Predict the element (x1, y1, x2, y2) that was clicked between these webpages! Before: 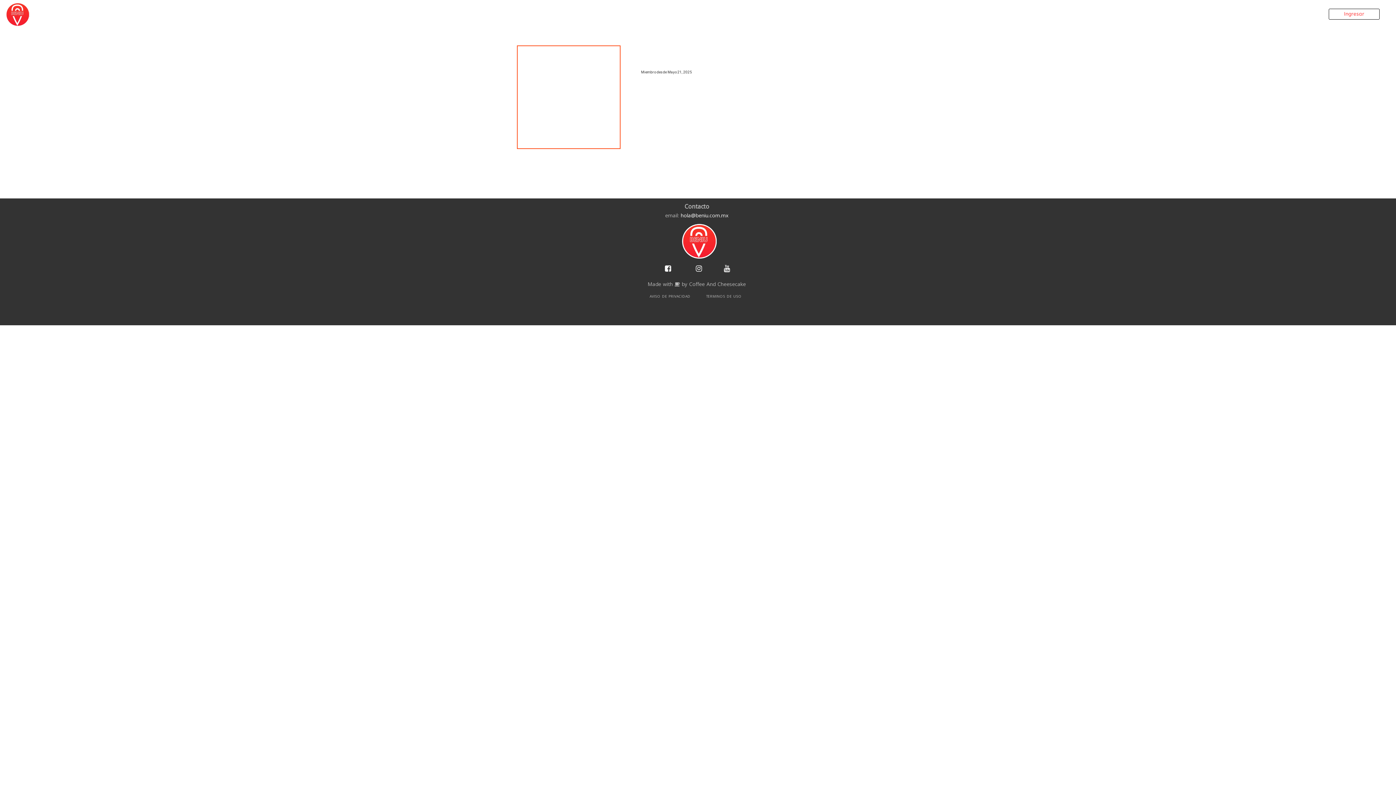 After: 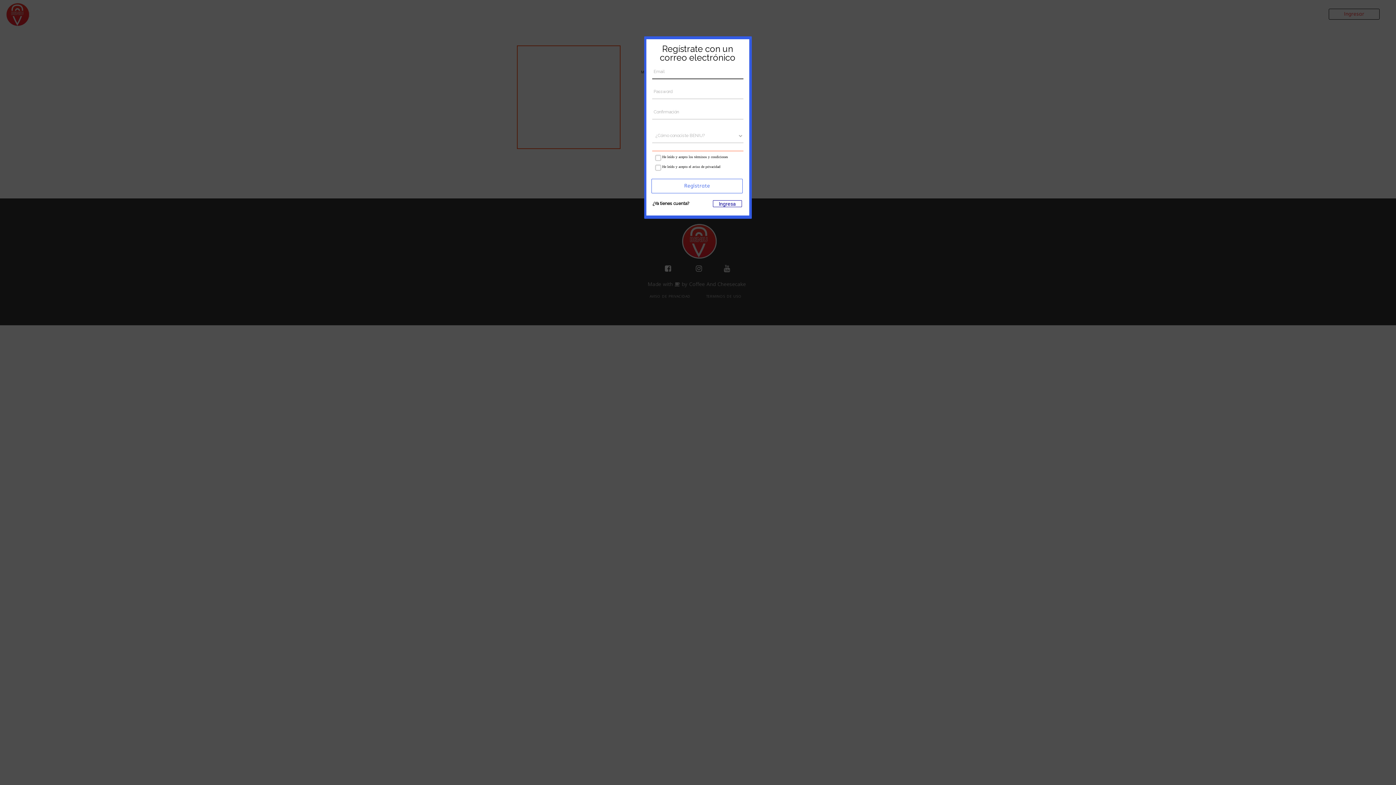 Action: bbox: (1329, 8, 1380, 19) label: Ingresar